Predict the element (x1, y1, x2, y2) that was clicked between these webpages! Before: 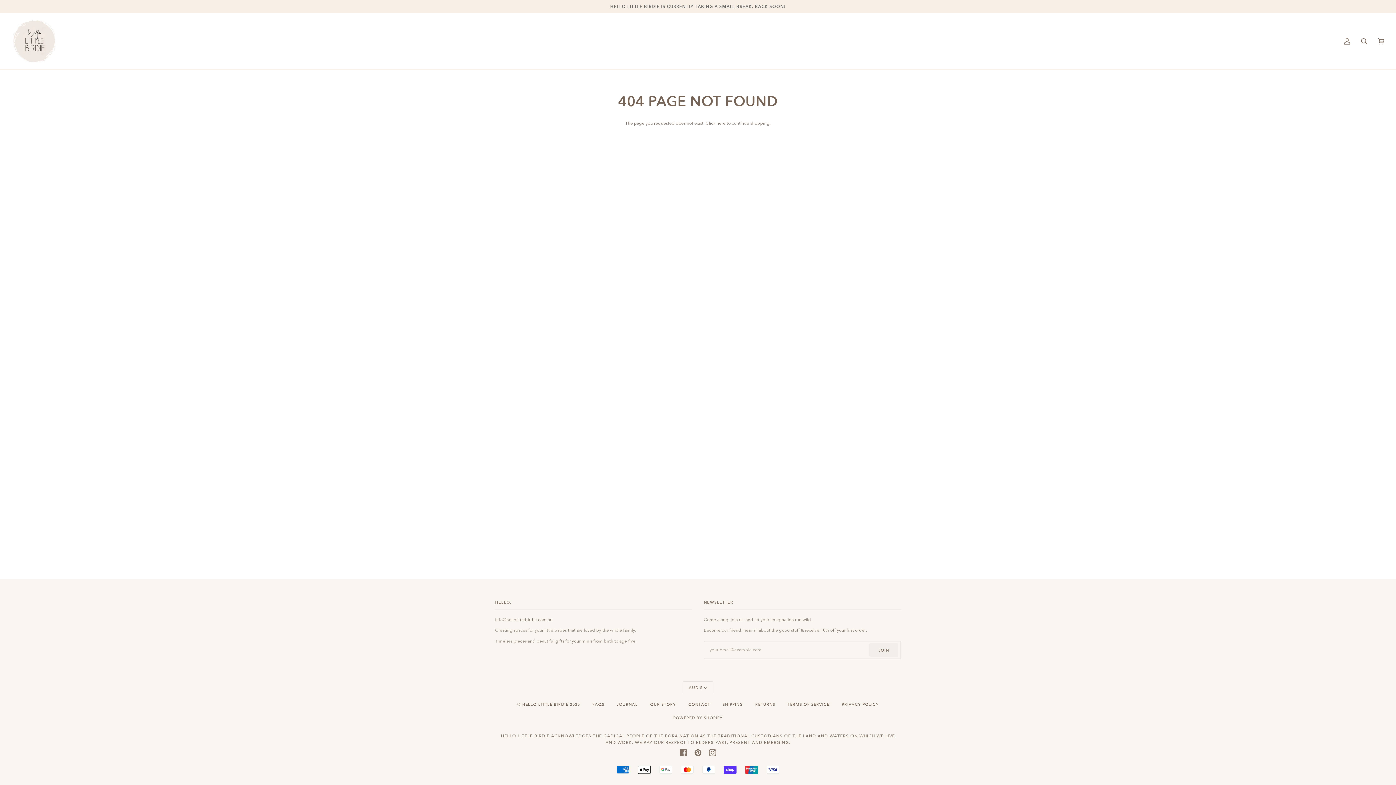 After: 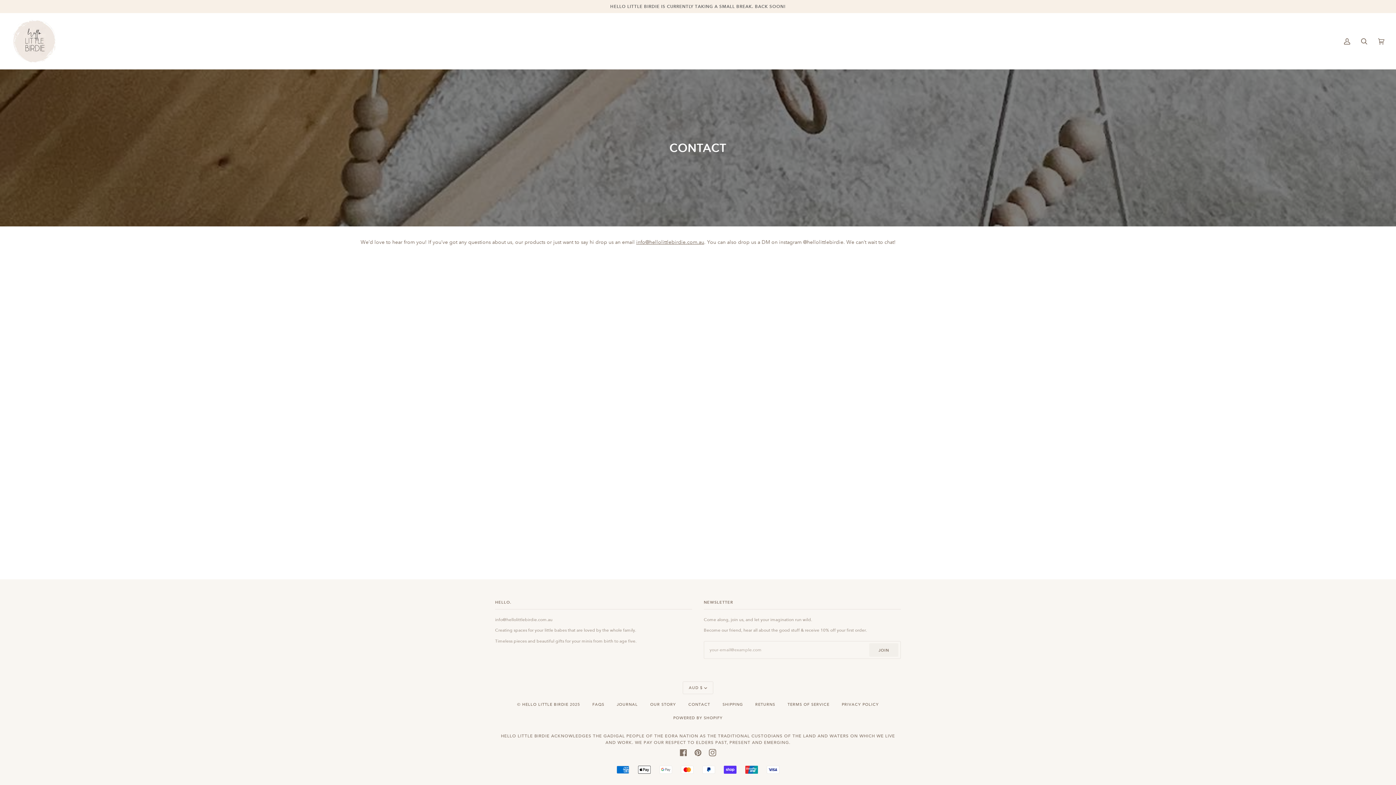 Action: bbox: (688, 702, 710, 707) label: CONTACT